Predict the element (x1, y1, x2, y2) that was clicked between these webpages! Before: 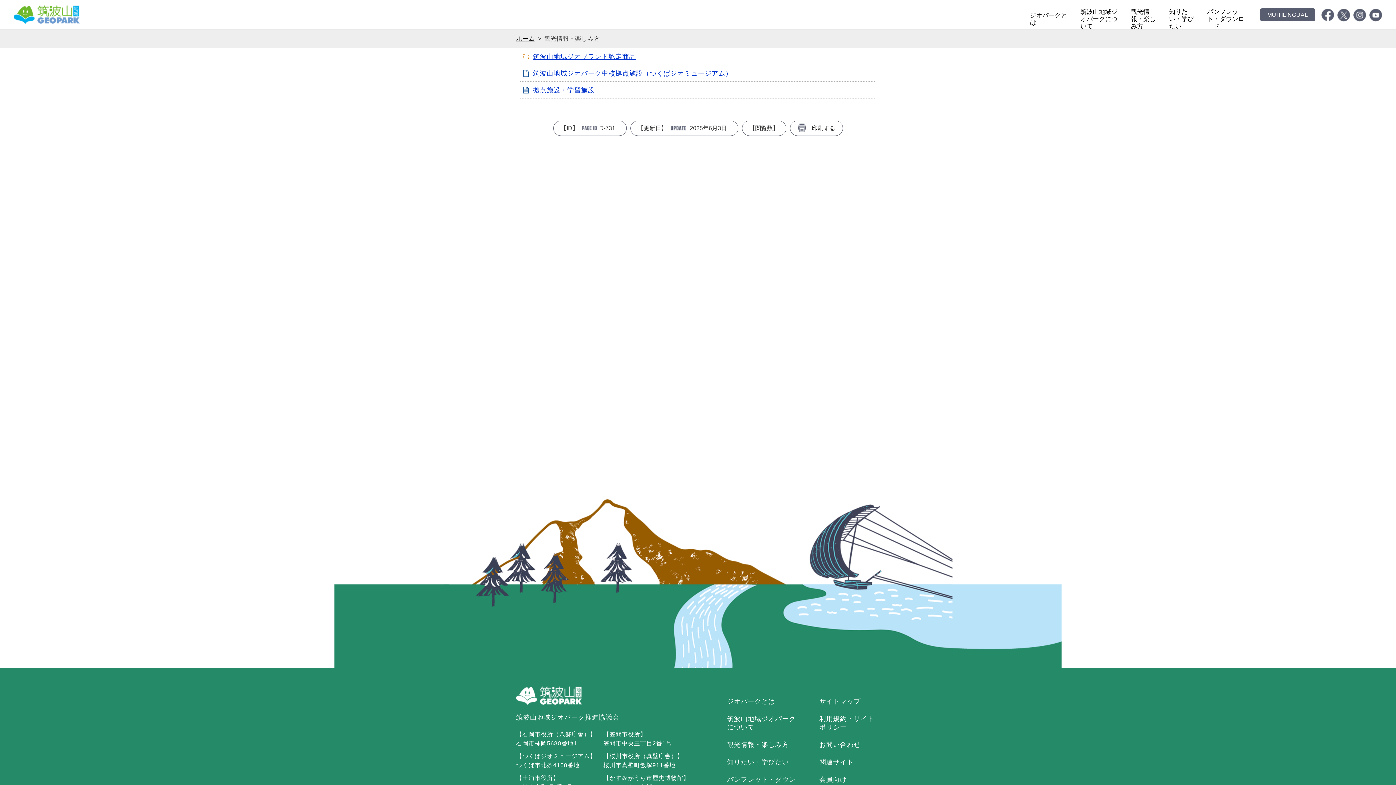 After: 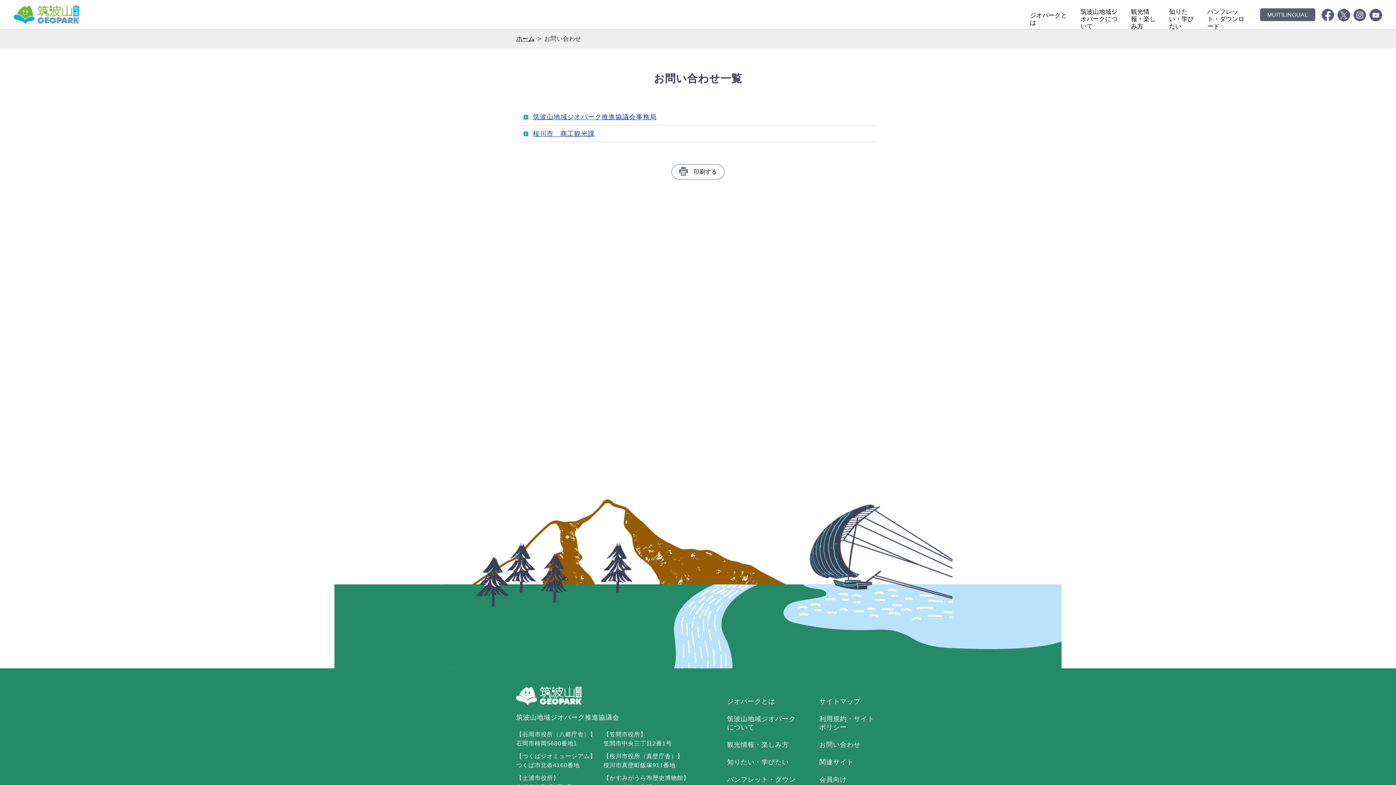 Action: label: お問い合わせ bbox: (819, 741, 860, 748)